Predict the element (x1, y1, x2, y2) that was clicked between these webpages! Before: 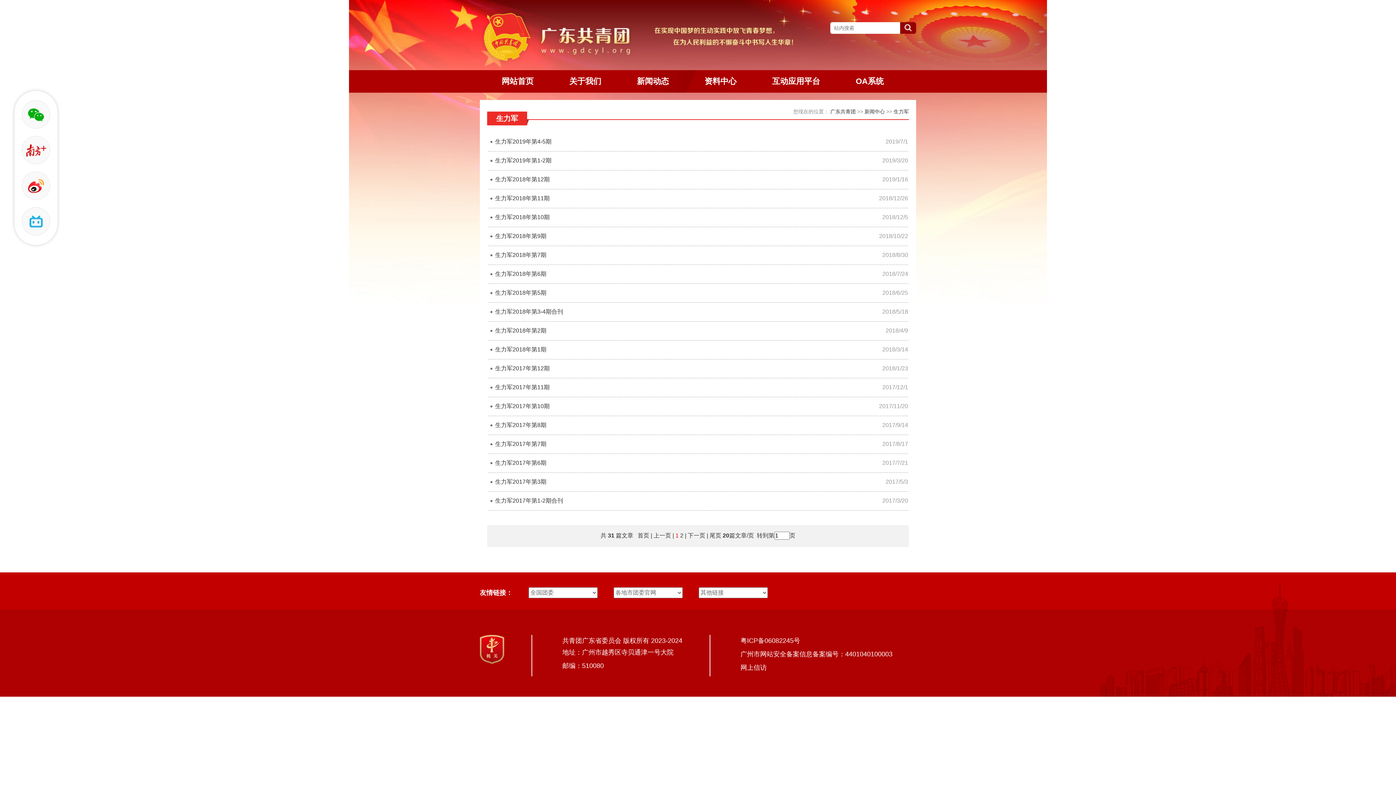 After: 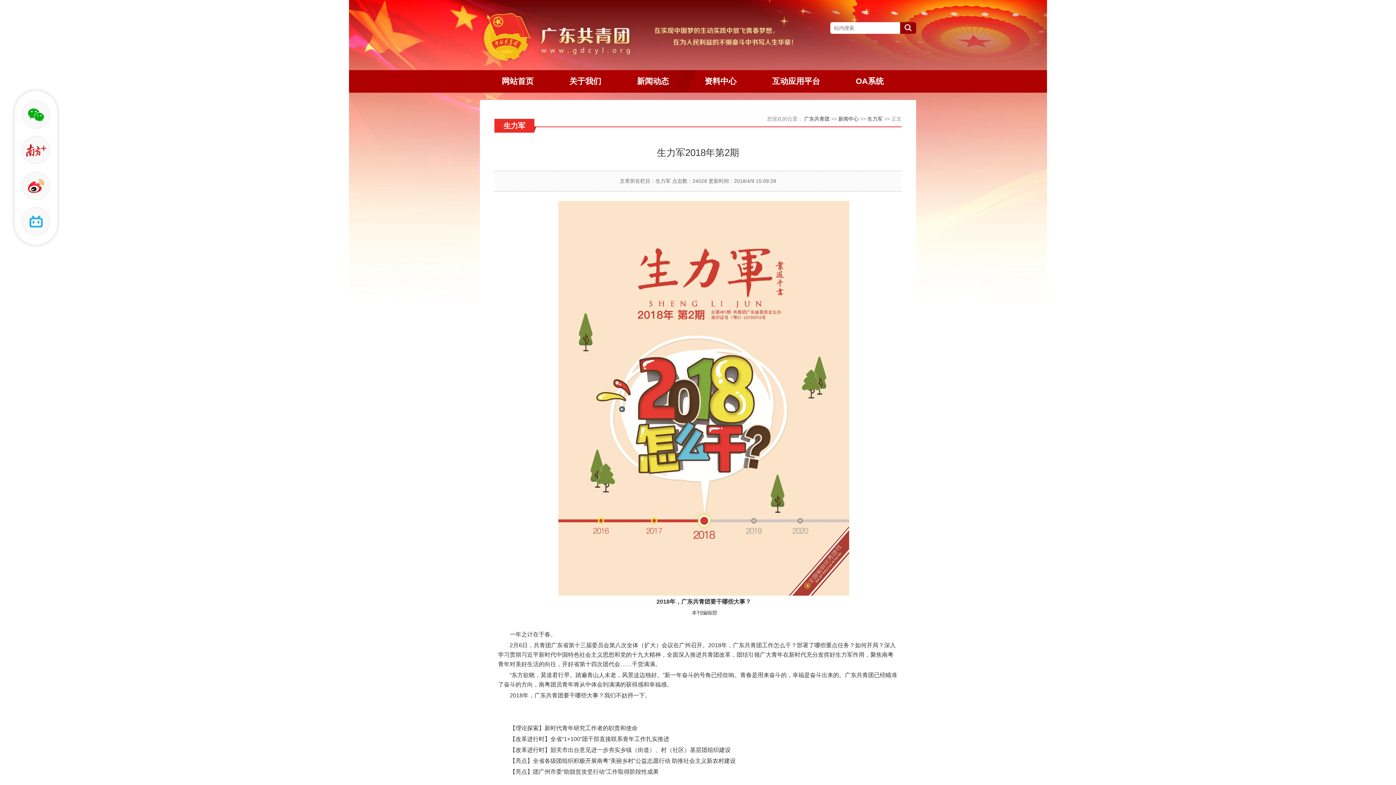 Action: label: 生力军2018年第2期 bbox: (495, 327, 546, 333)